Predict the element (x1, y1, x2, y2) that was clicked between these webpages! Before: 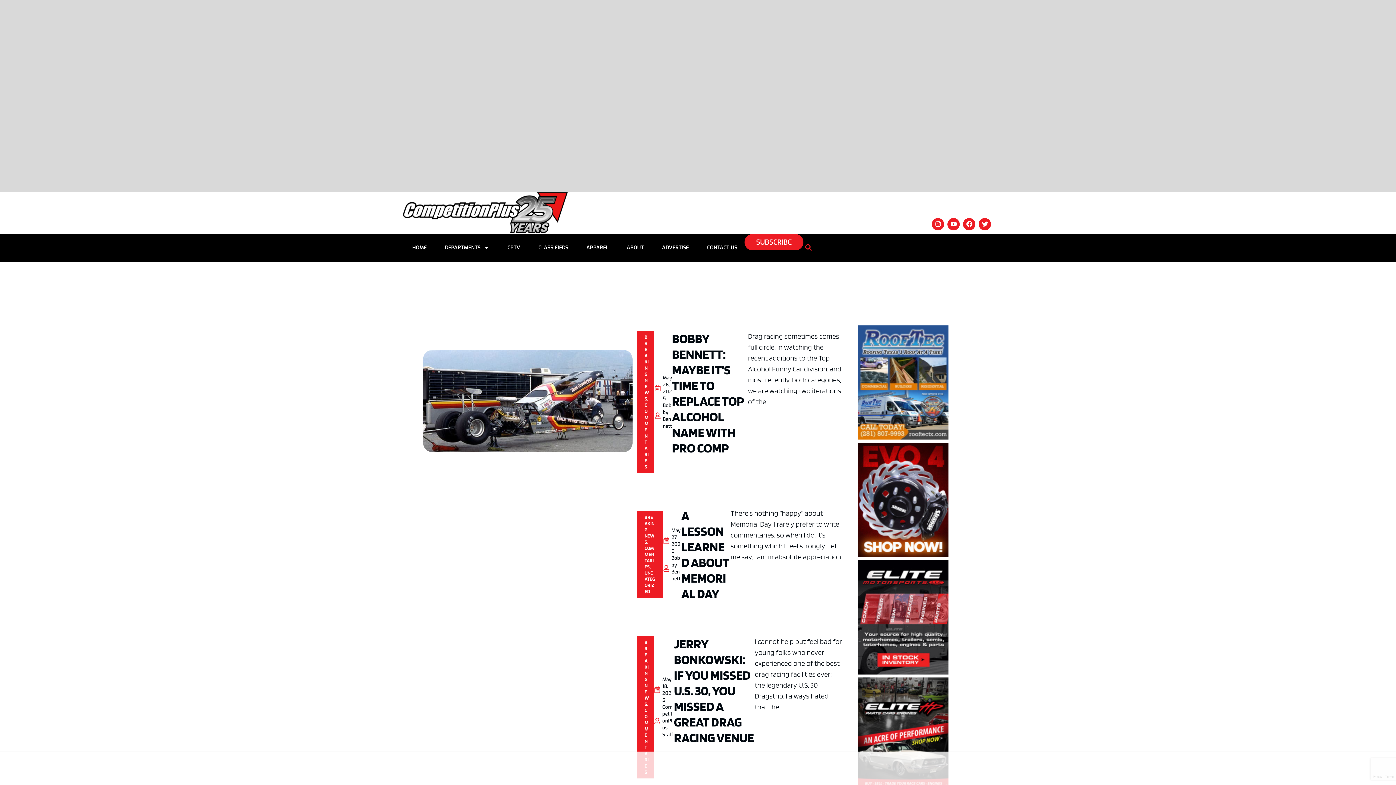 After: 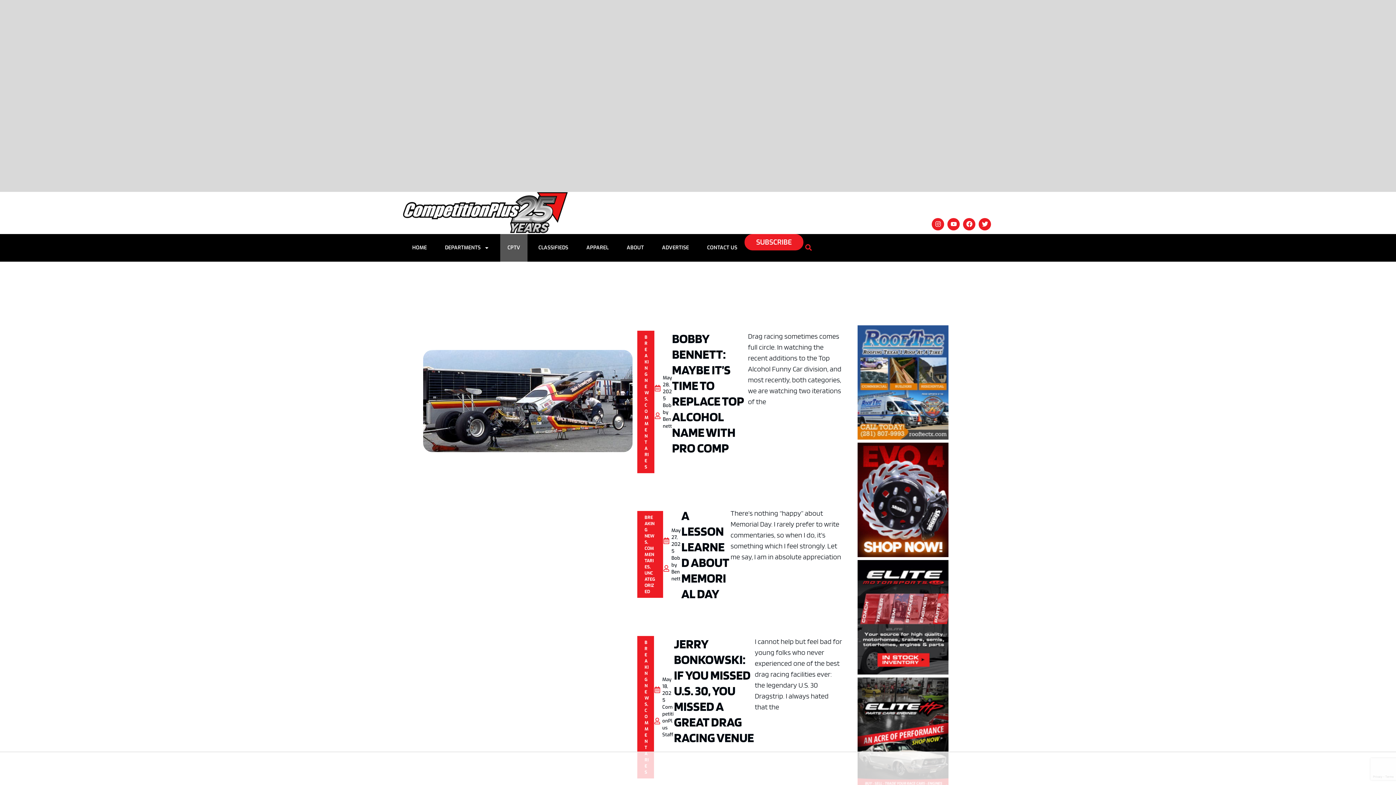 Action: bbox: (500, 234, 527, 261) label: CPTV